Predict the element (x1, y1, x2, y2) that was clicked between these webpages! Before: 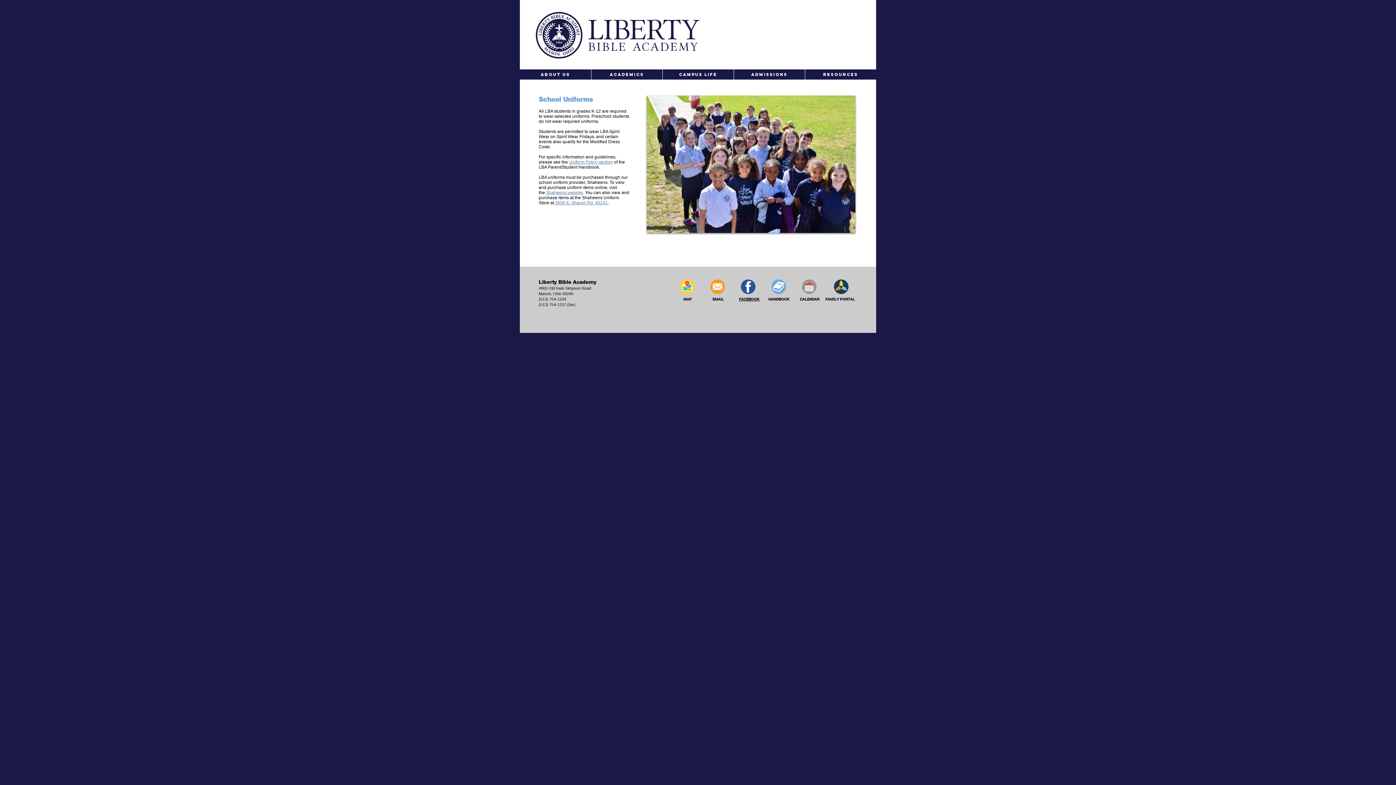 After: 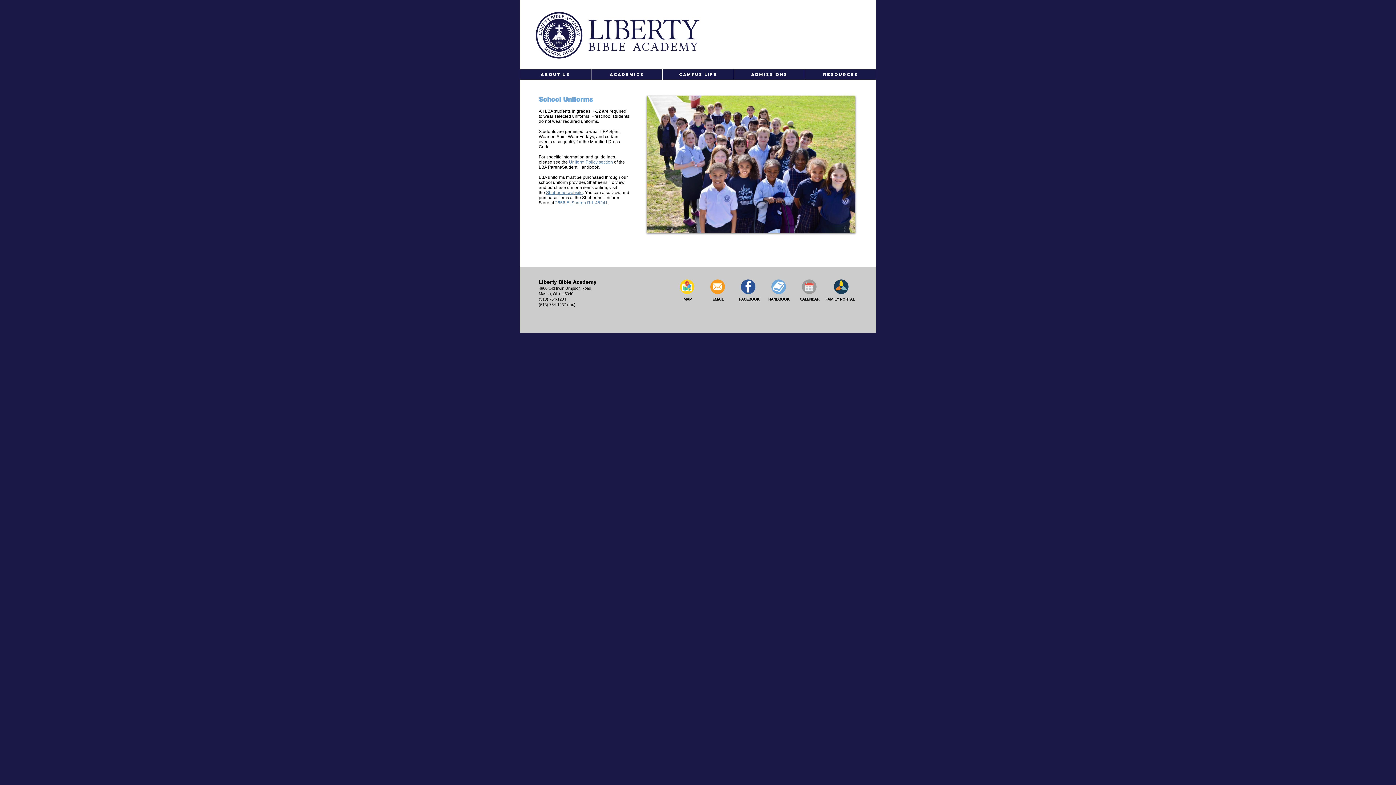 Action: bbox: (710, 279, 725, 294)